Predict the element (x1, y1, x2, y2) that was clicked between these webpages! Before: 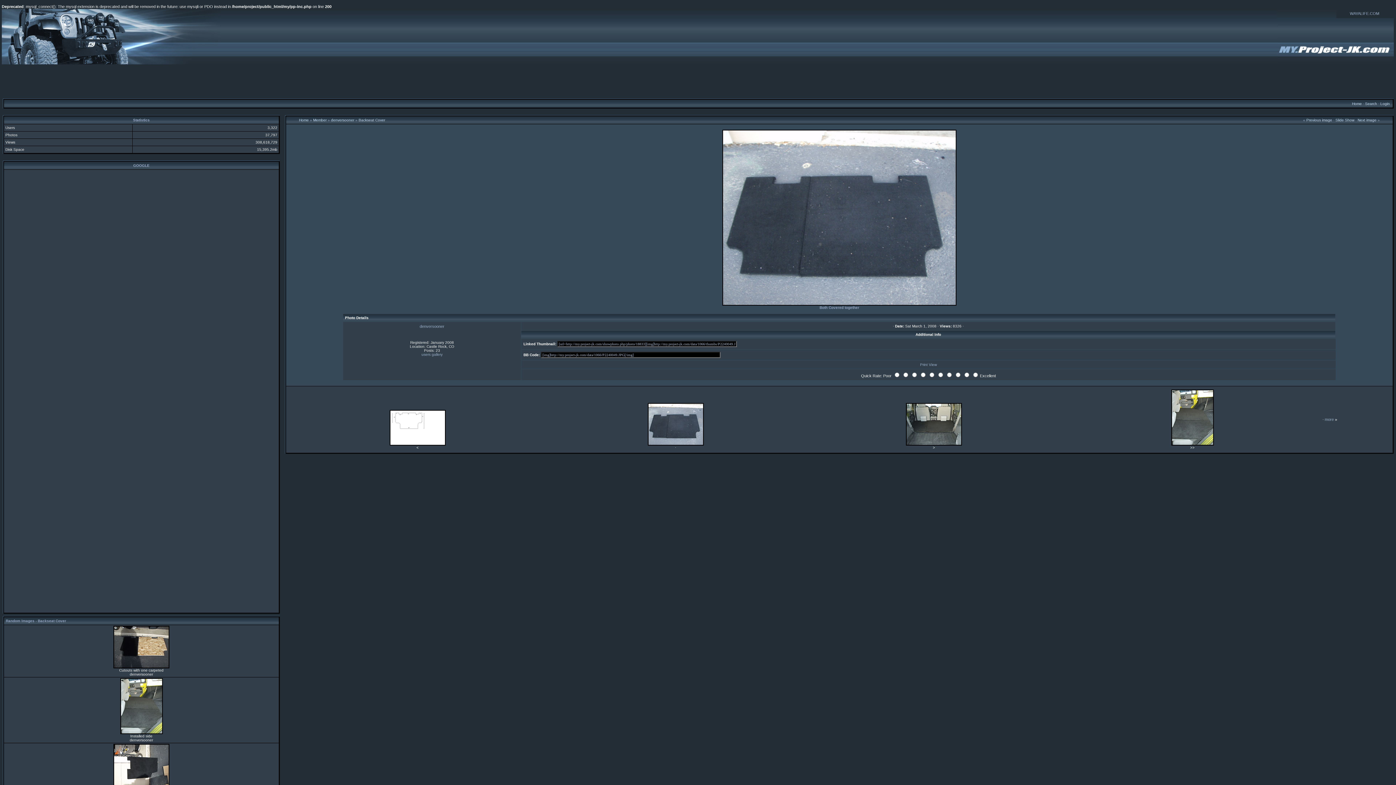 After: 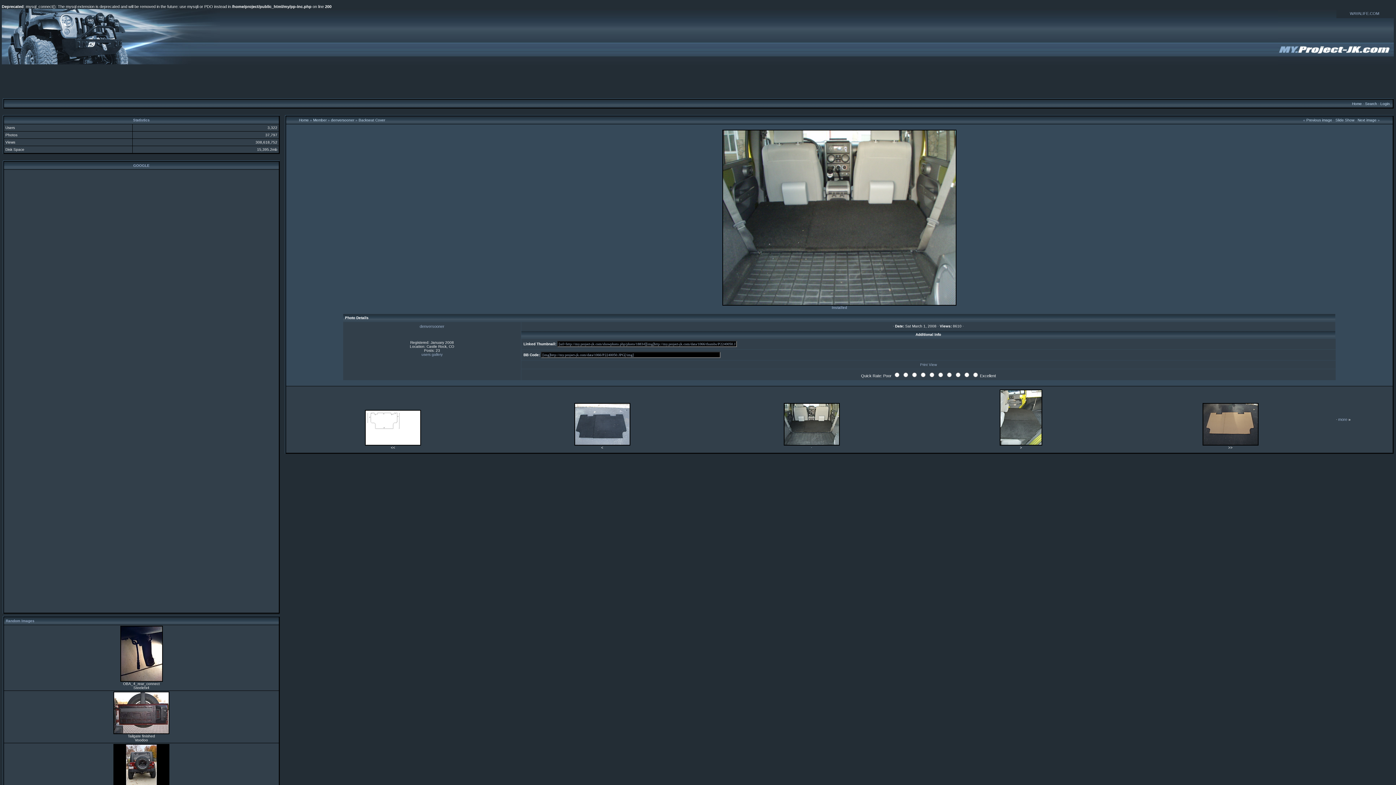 Action: bbox: (1358, 118, 1376, 122) label: Next image